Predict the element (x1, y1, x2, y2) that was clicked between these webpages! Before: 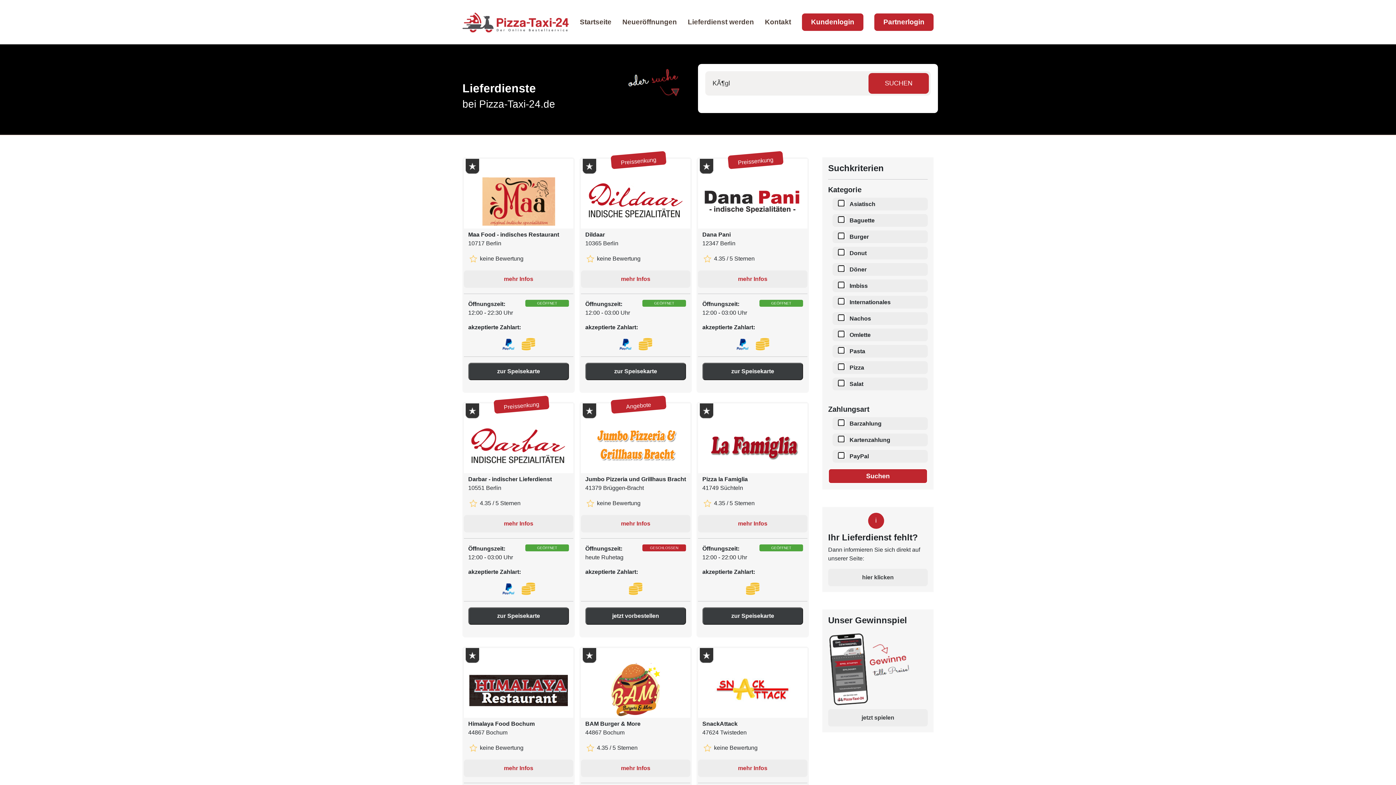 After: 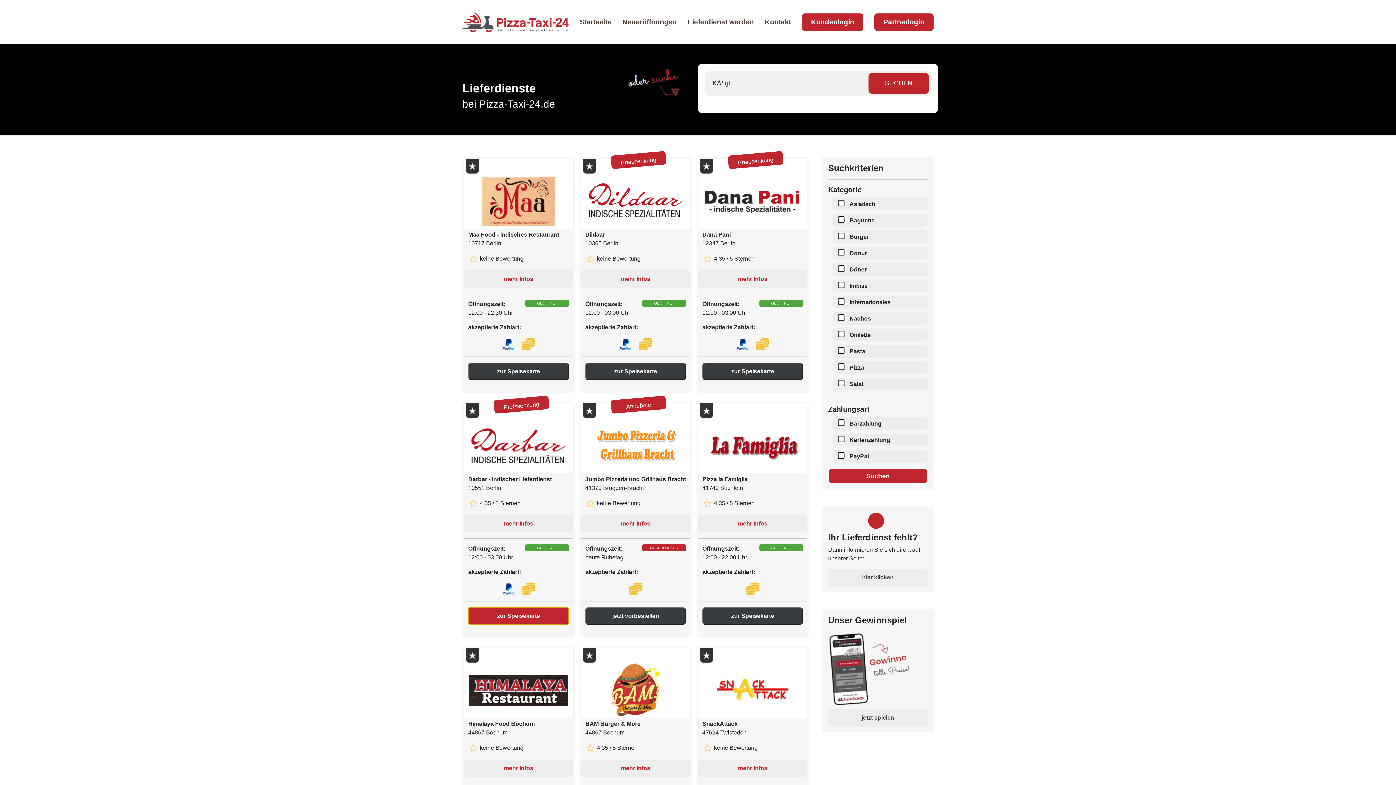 Action: bbox: (468, 613, 569, 619) label: zur Speisekarte